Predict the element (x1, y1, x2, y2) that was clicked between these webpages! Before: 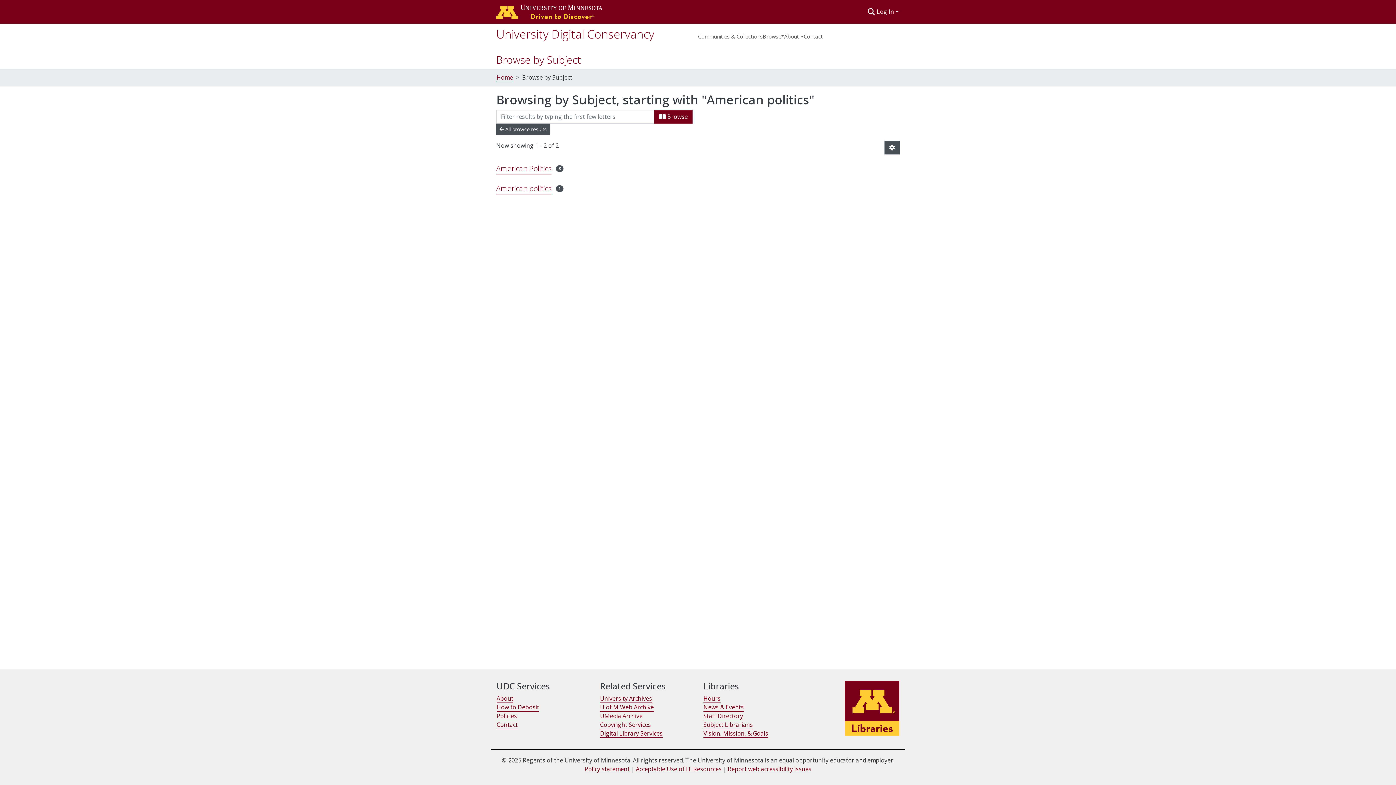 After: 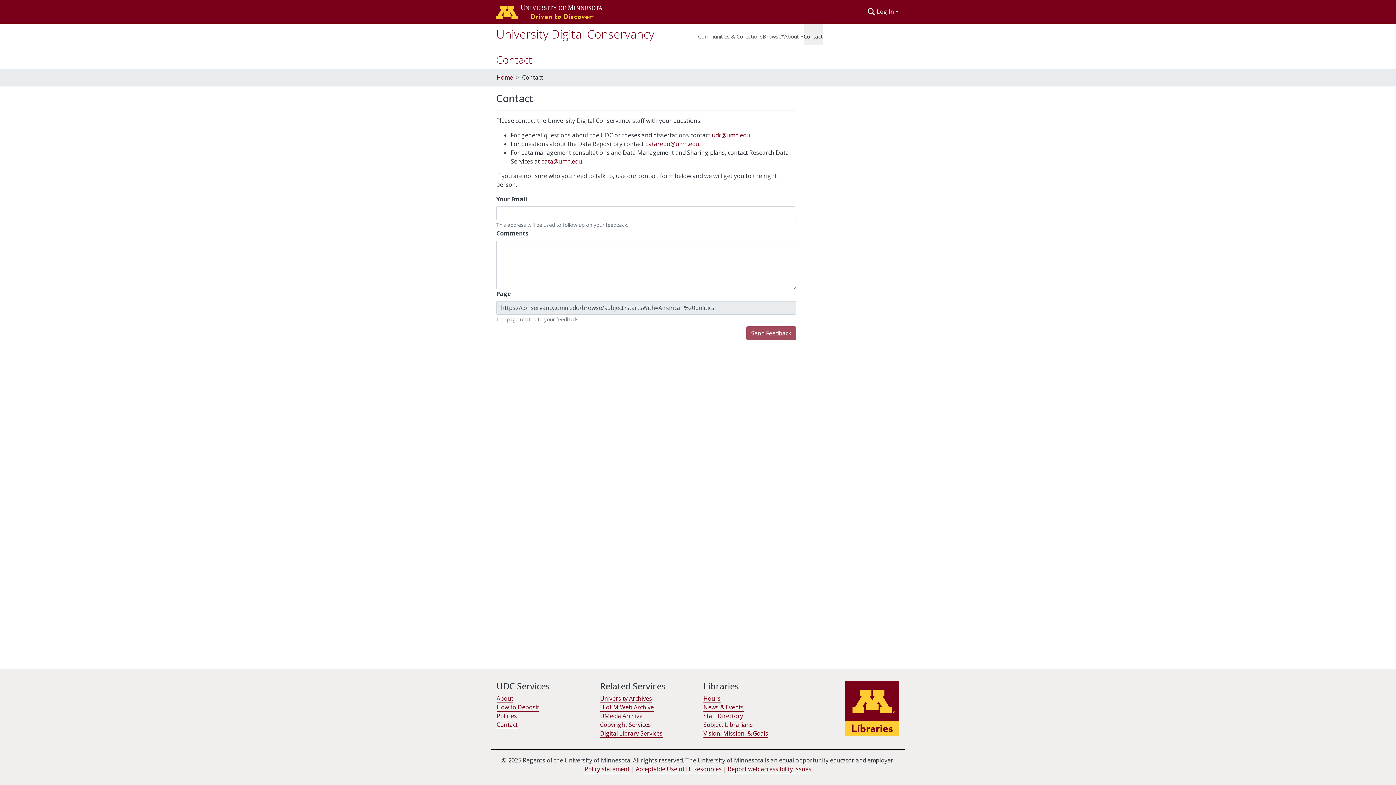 Action: label: Contact bbox: (803, 23, 823, 44)